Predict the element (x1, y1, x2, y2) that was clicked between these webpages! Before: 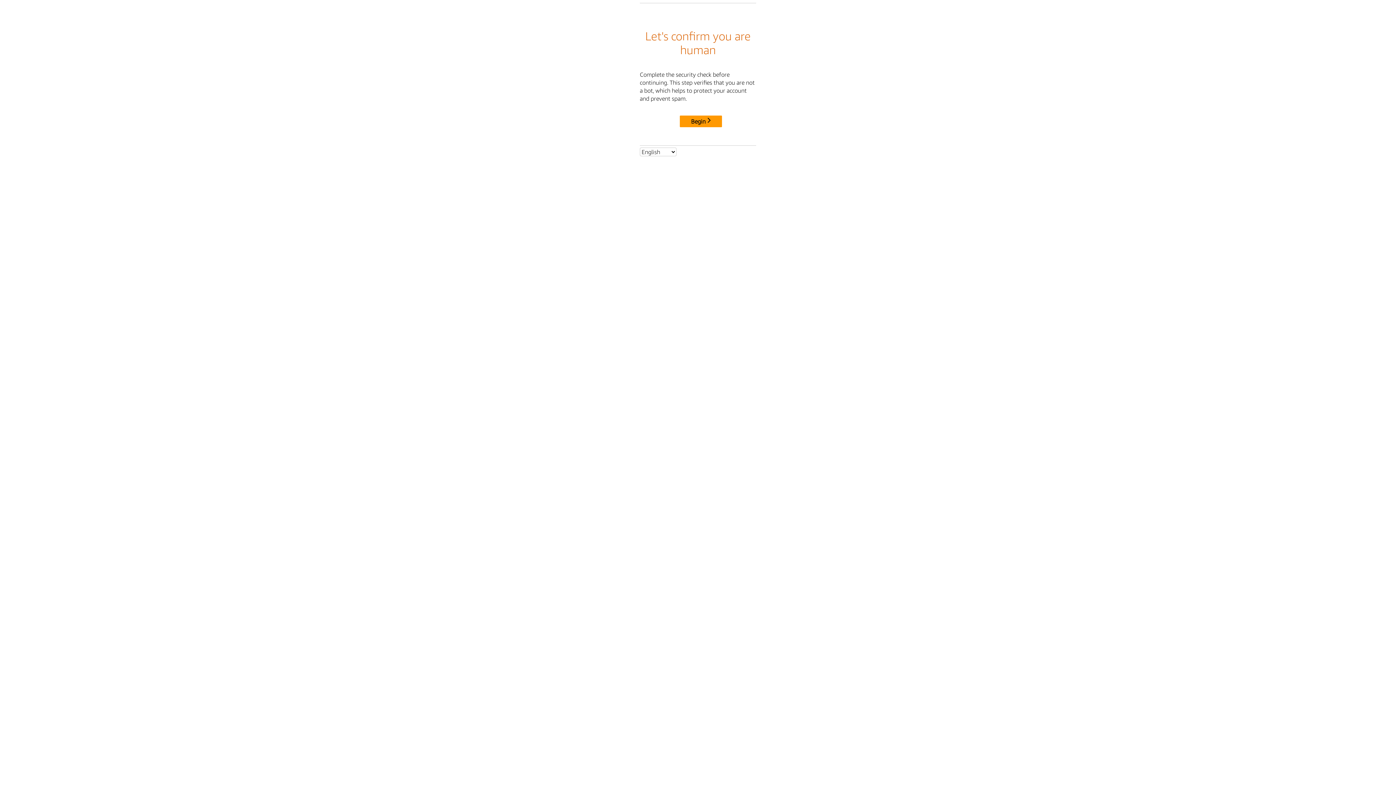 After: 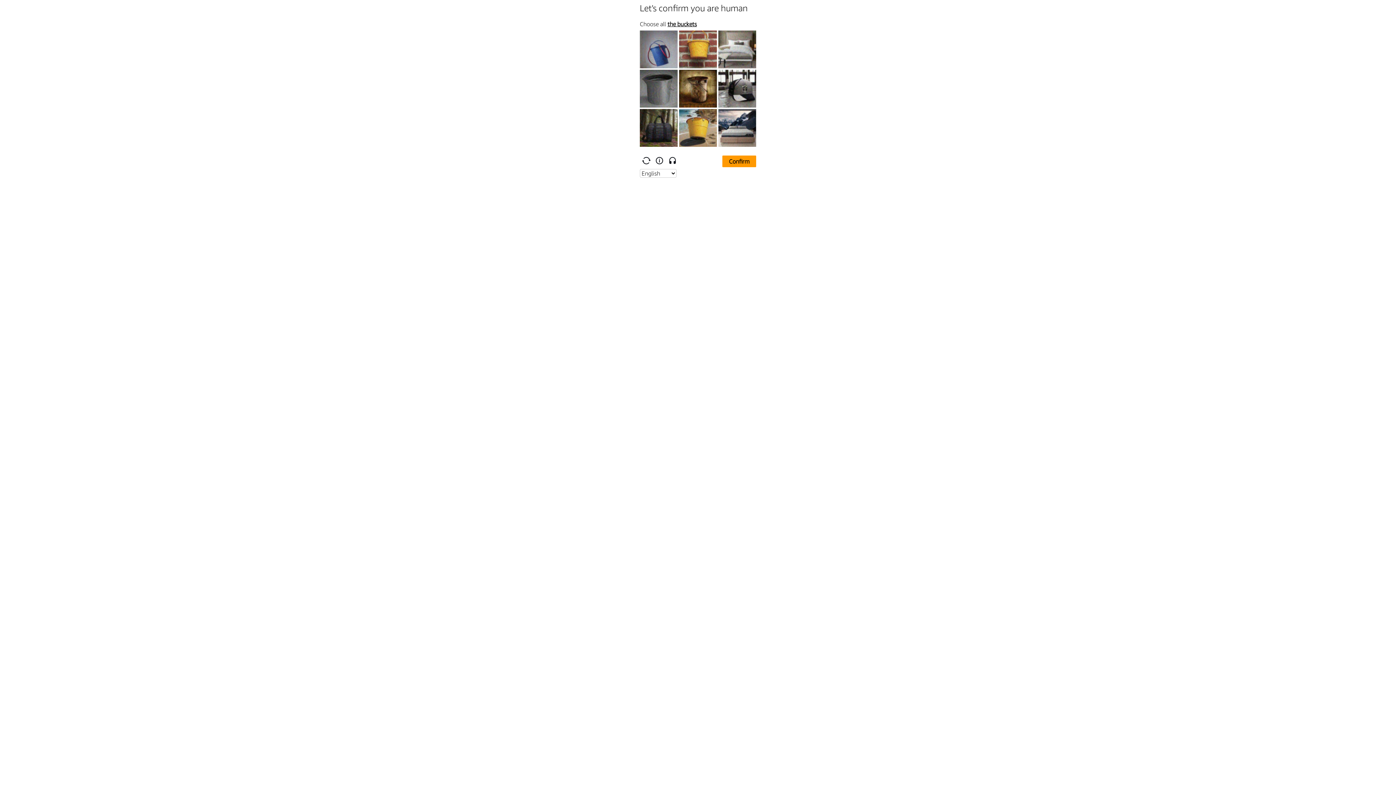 Action: label: Begin bbox: (680, 115, 722, 127)